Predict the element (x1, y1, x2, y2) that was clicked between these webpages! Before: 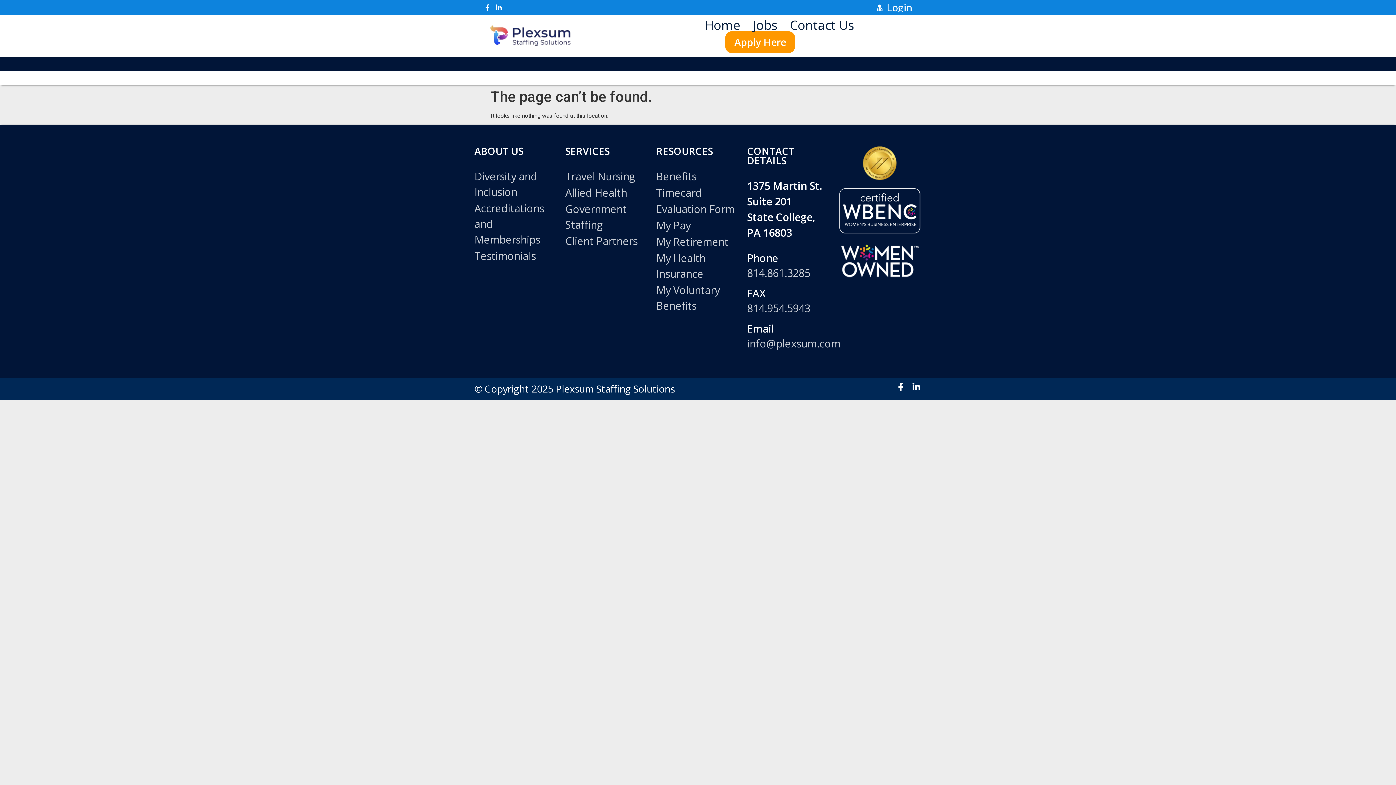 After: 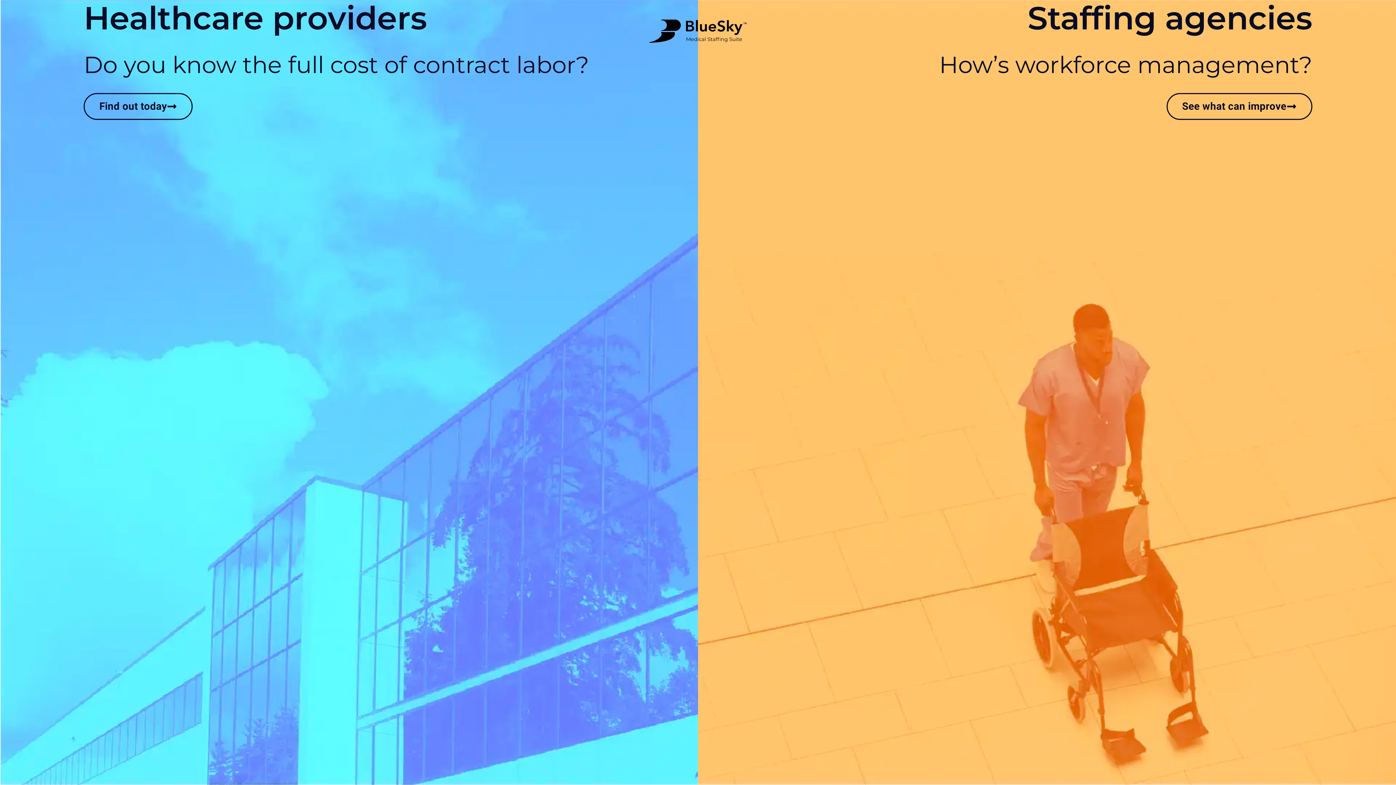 Action: label: Login bbox: (875, 3, 912, 11)